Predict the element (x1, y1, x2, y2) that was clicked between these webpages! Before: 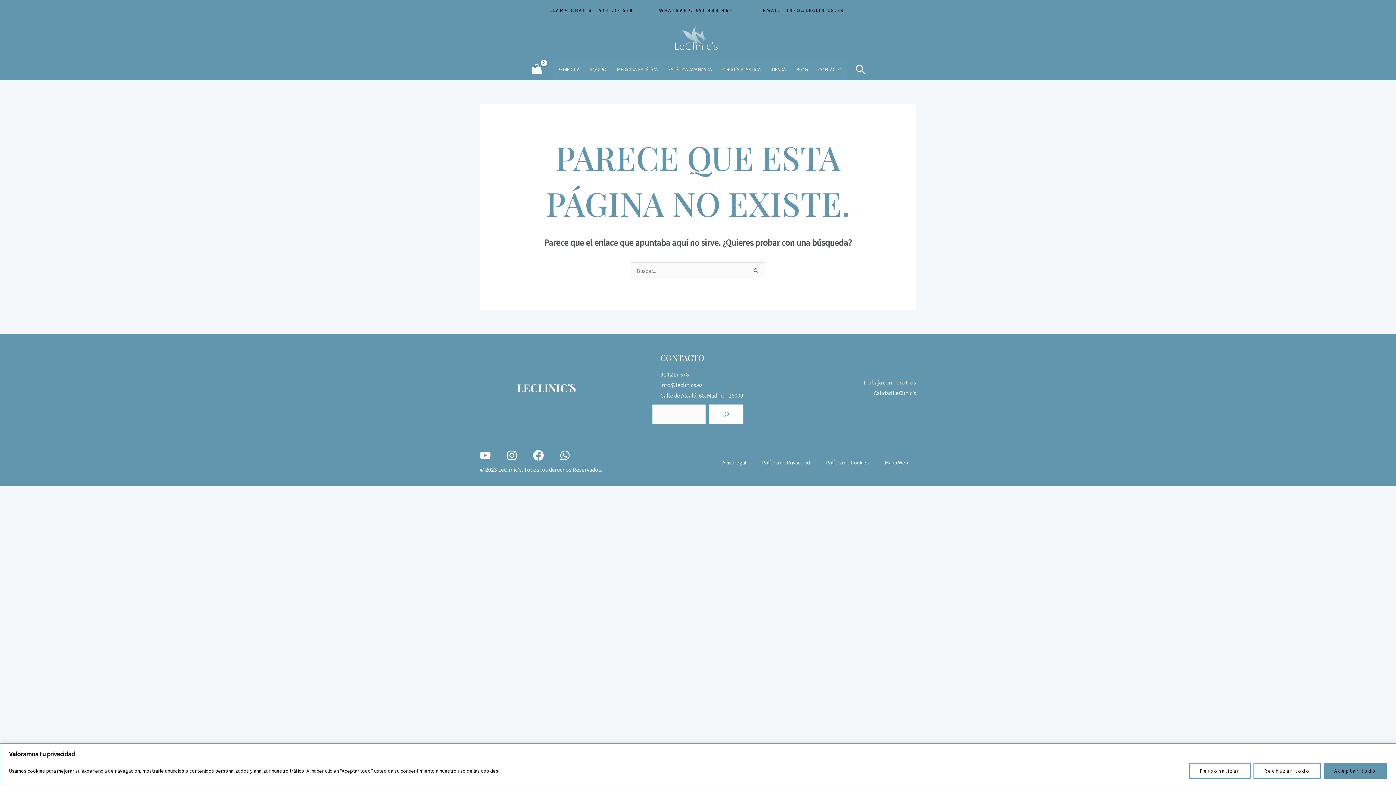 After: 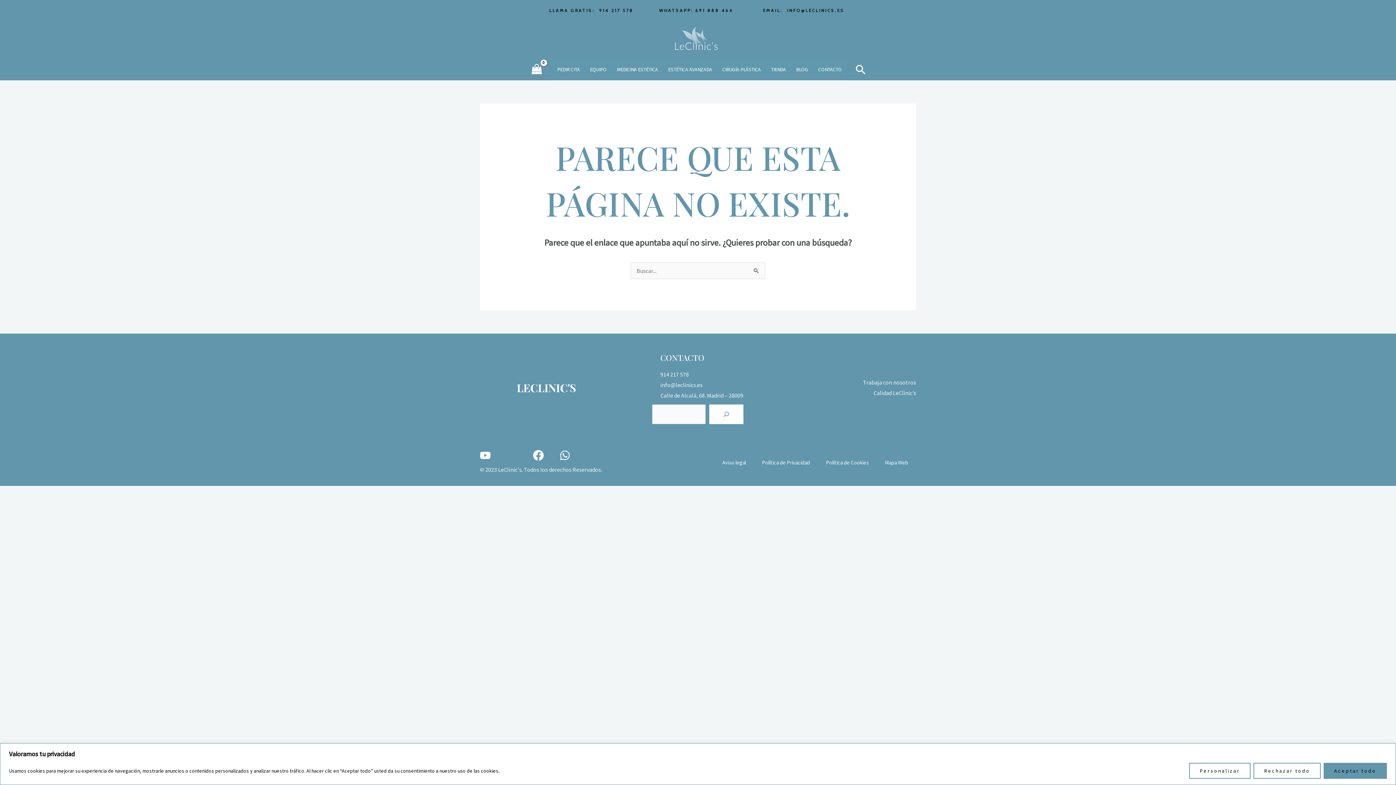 Action: bbox: (506, 450, 517, 461) label: Instagram